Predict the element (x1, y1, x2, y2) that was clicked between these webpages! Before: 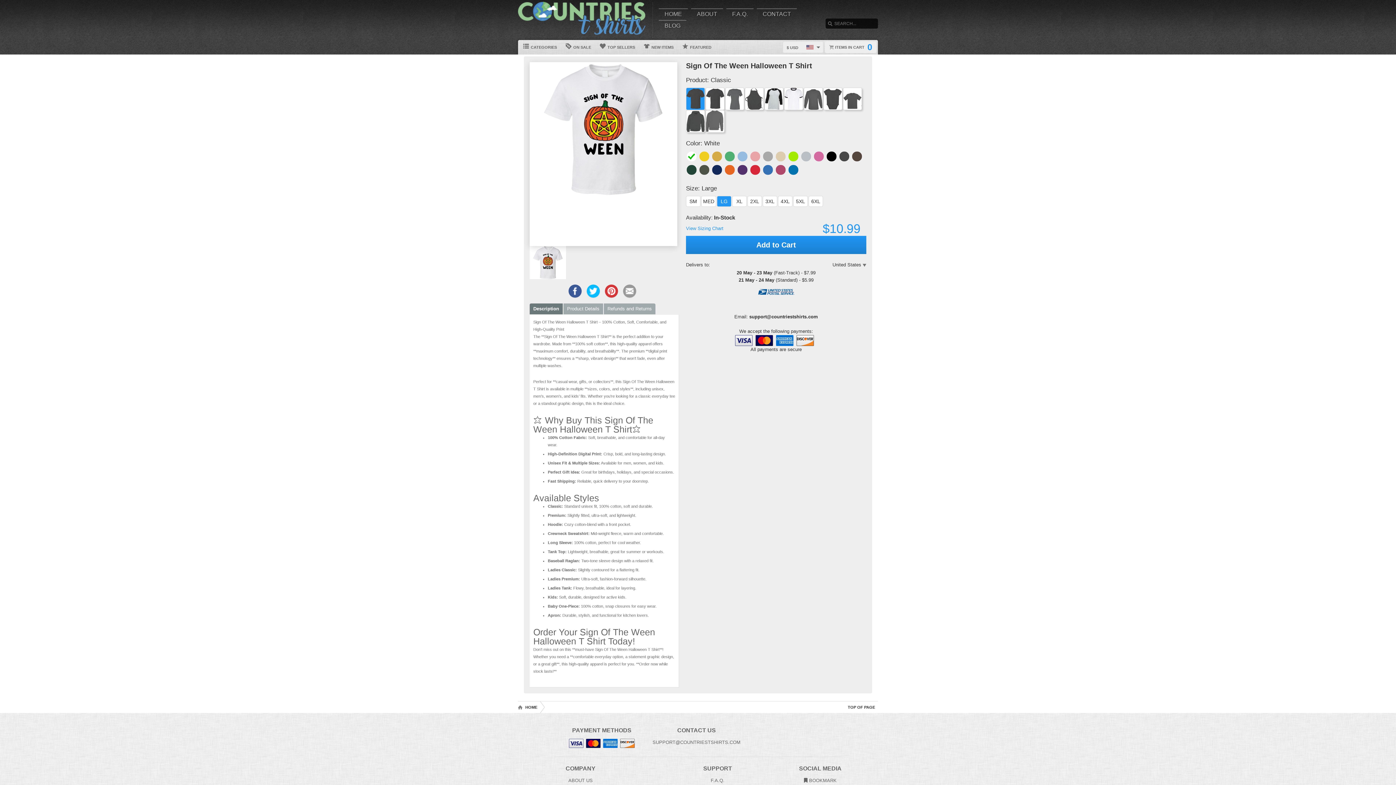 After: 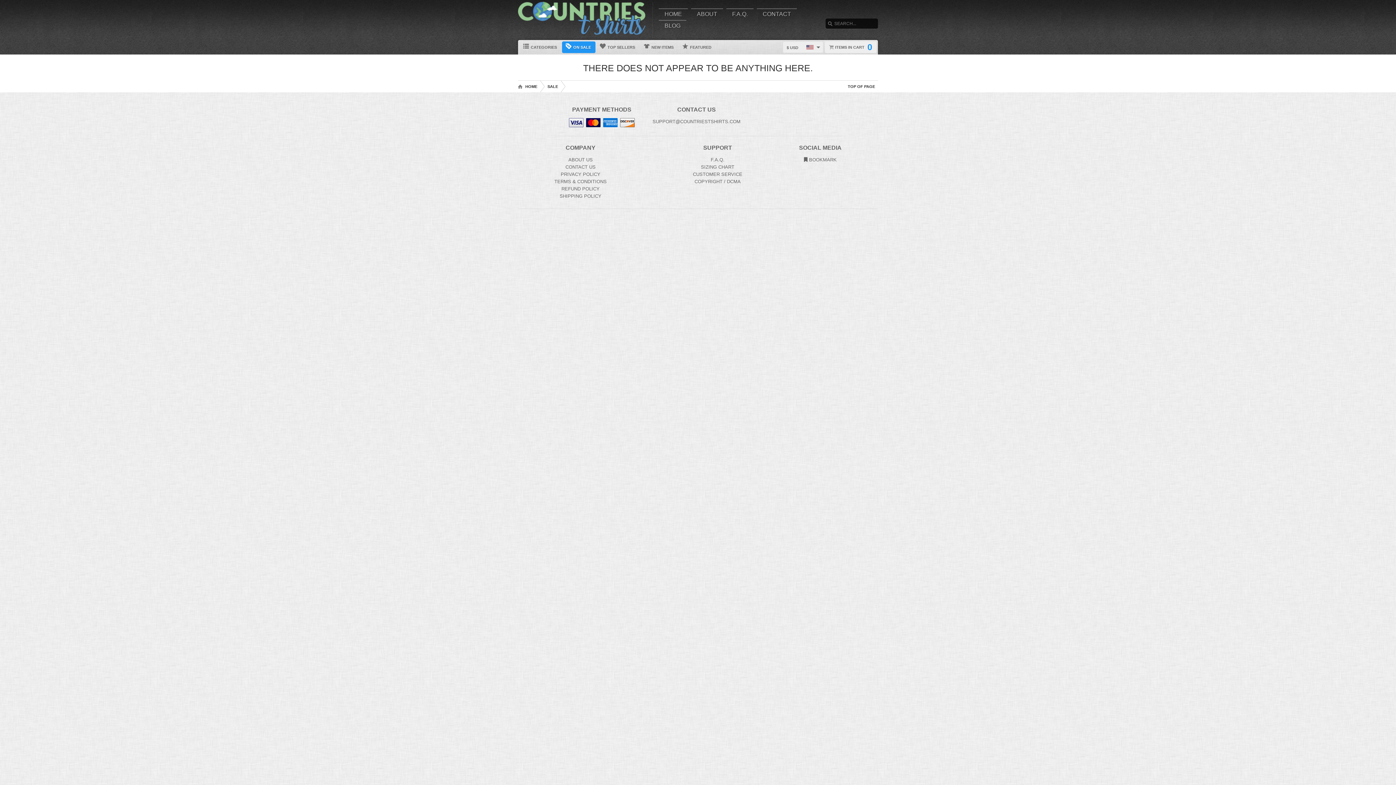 Action: bbox: (562, 41, 595, 53) label:  ON SALE